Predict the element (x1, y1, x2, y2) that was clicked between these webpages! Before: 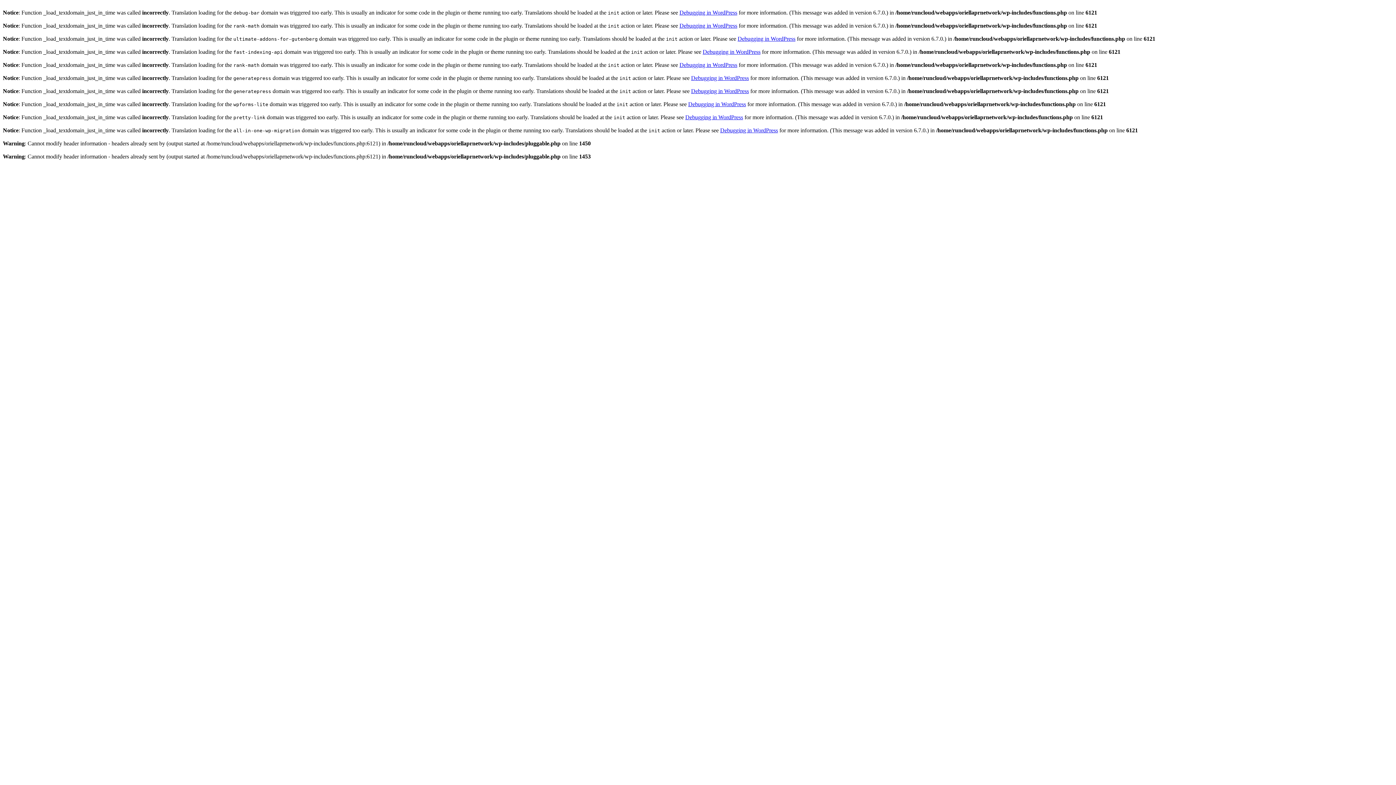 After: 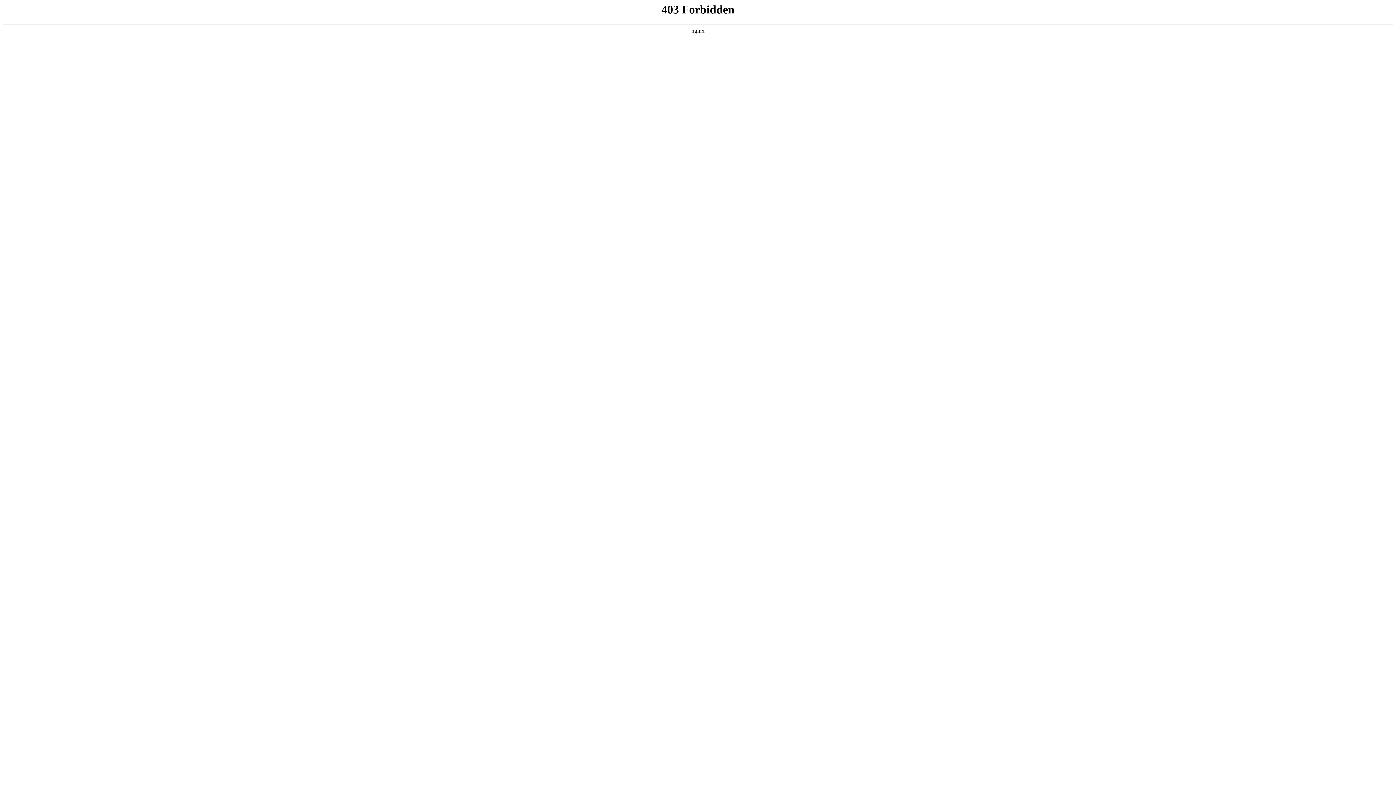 Action: bbox: (679, 9, 737, 15) label: Debugging in WordPress